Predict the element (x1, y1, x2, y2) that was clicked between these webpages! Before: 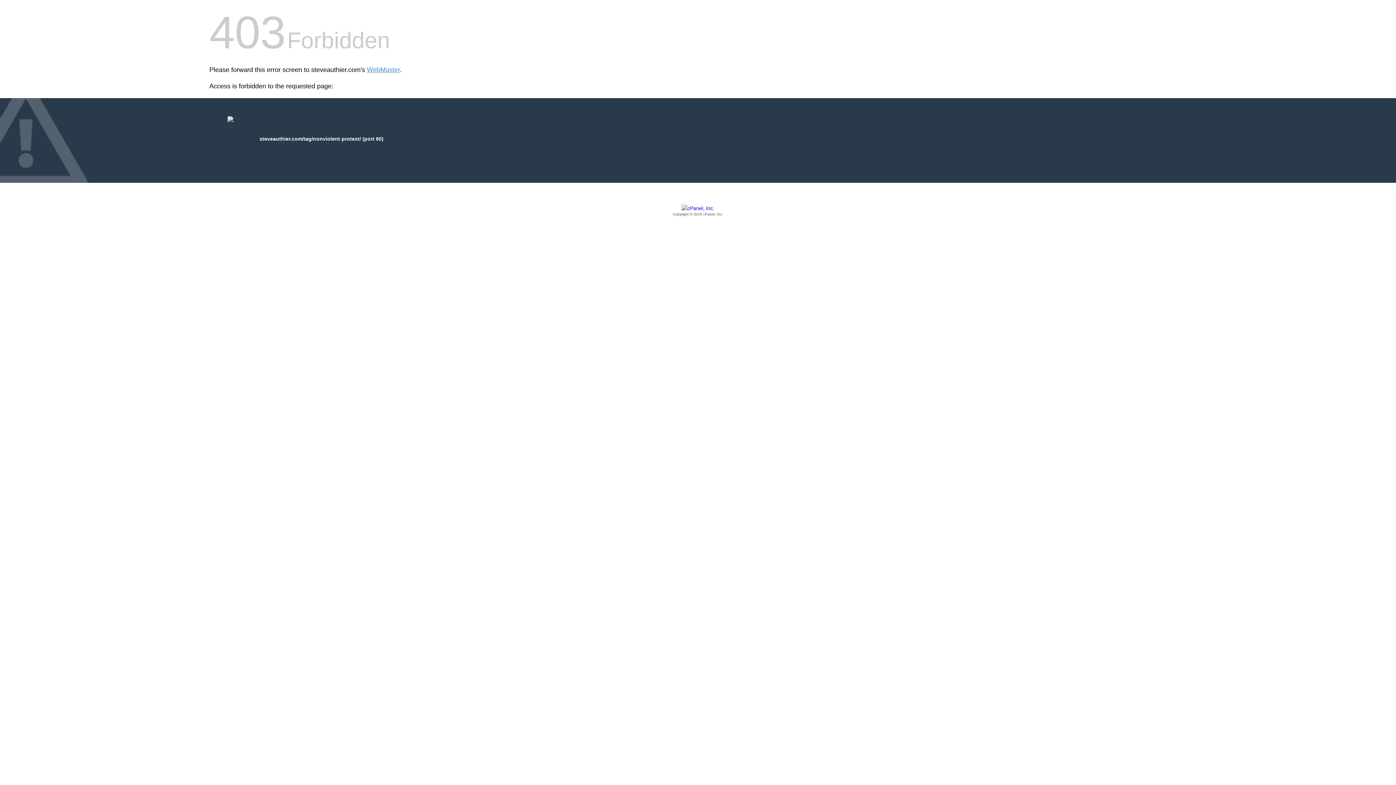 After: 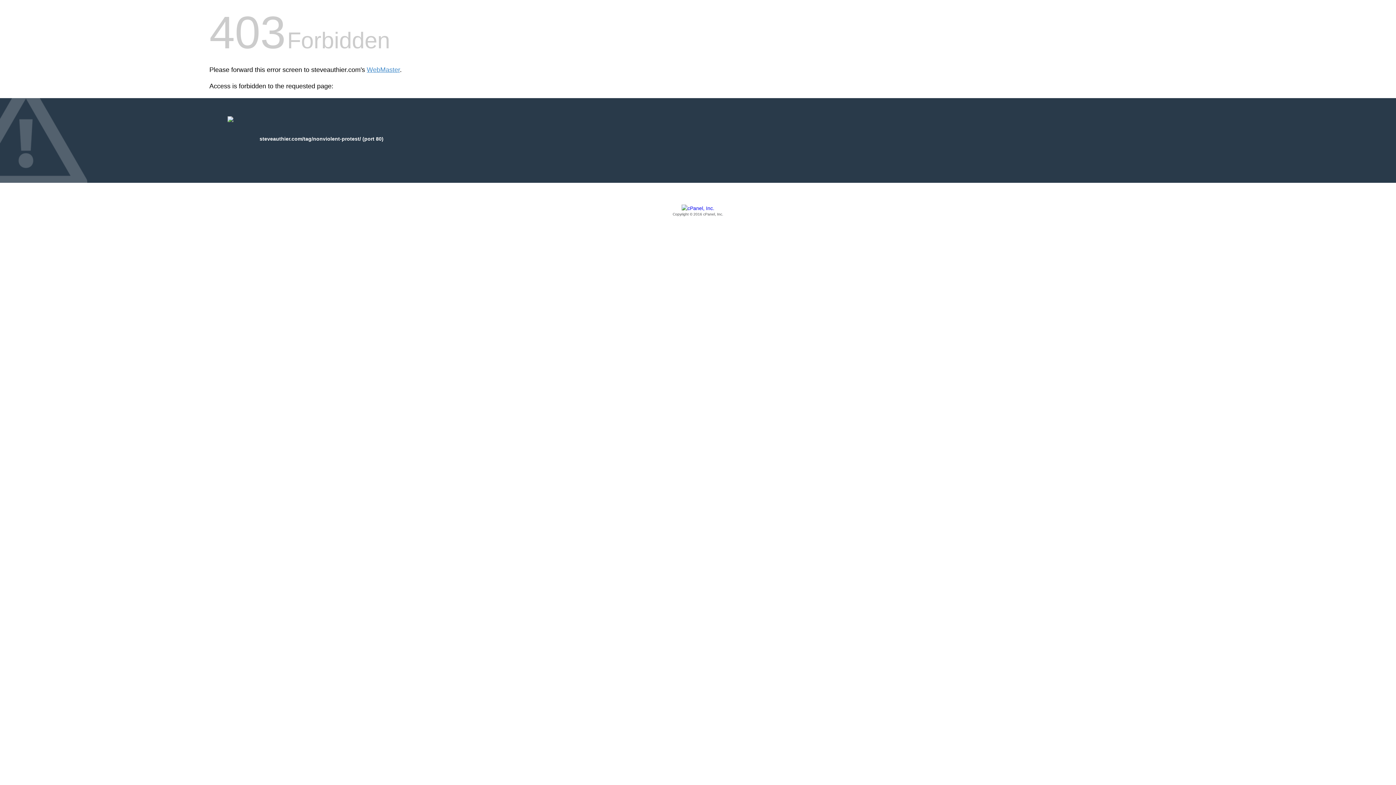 Action: label: Copyright © 2016 cPanel, Inc. bbox: (209, 205, 1186, 217)